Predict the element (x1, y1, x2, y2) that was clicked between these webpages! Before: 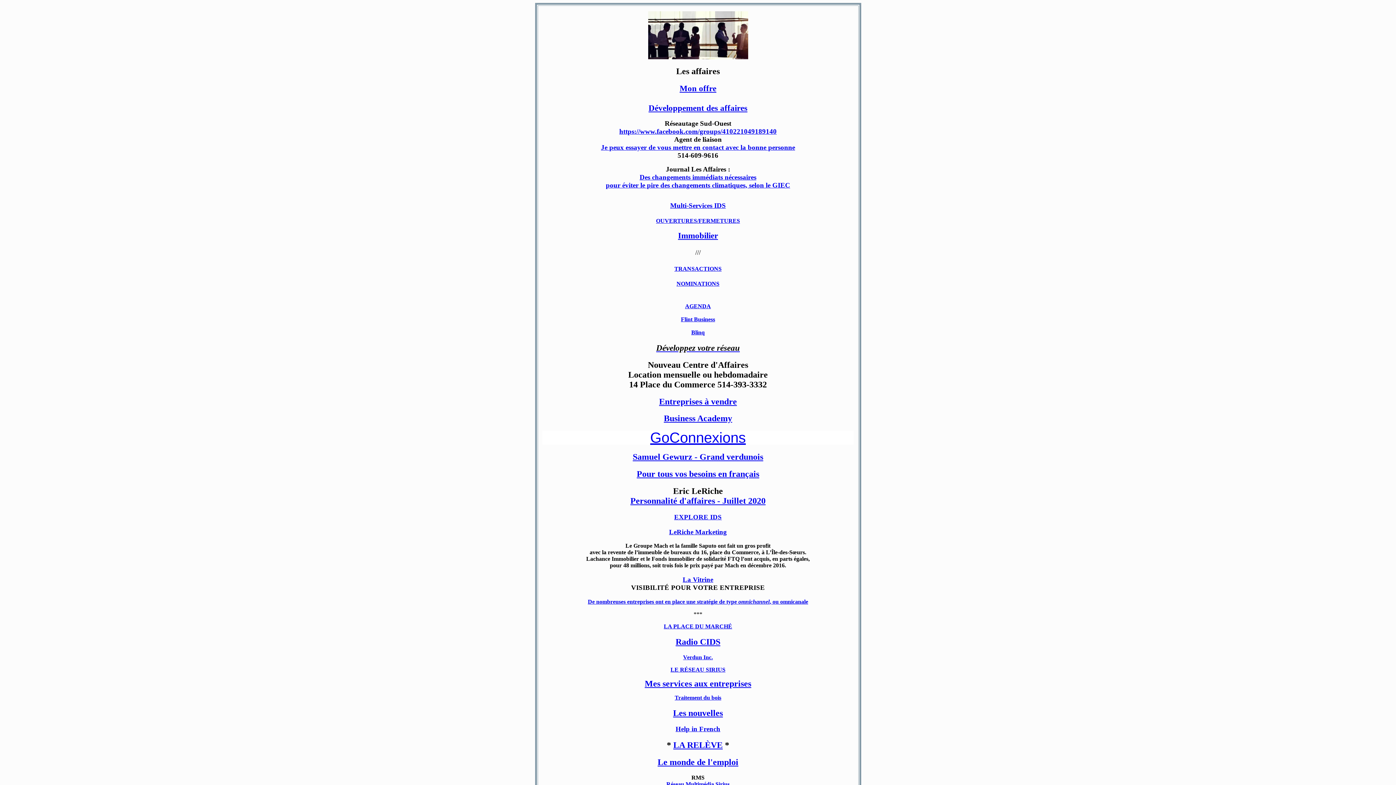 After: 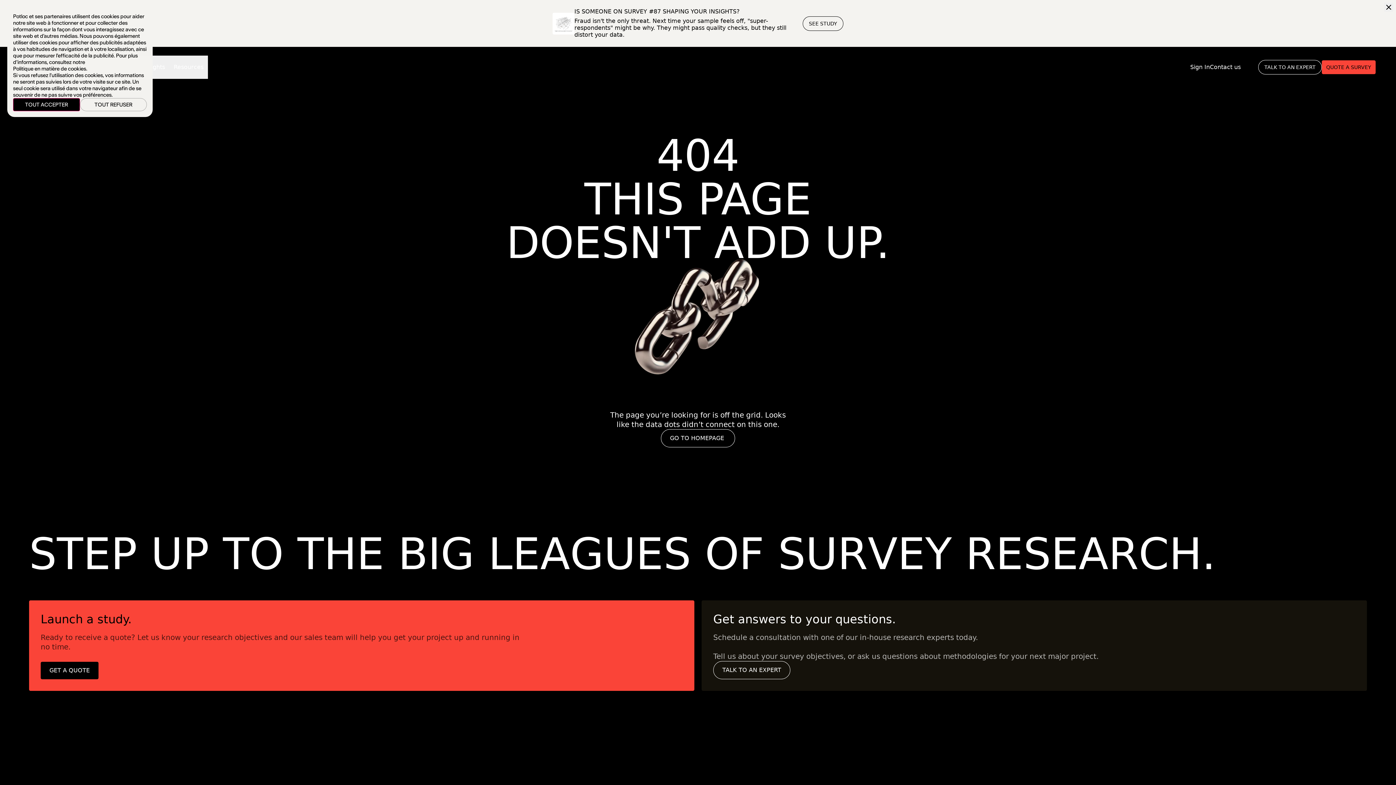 Action: bbox: (588, 598, 808, 605) label: De nombreuses entreprises ont en place une stratégie de type omnichannel, ou omnicanale